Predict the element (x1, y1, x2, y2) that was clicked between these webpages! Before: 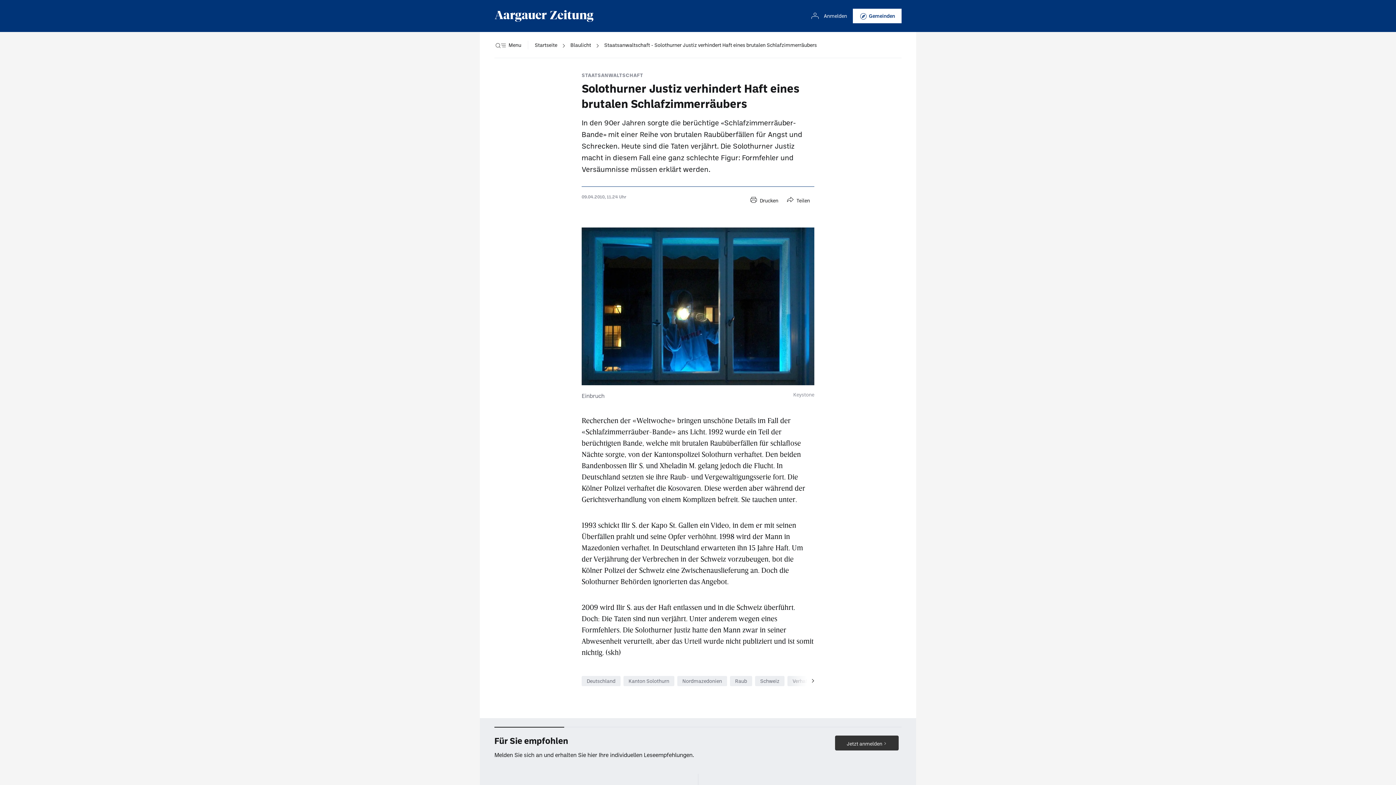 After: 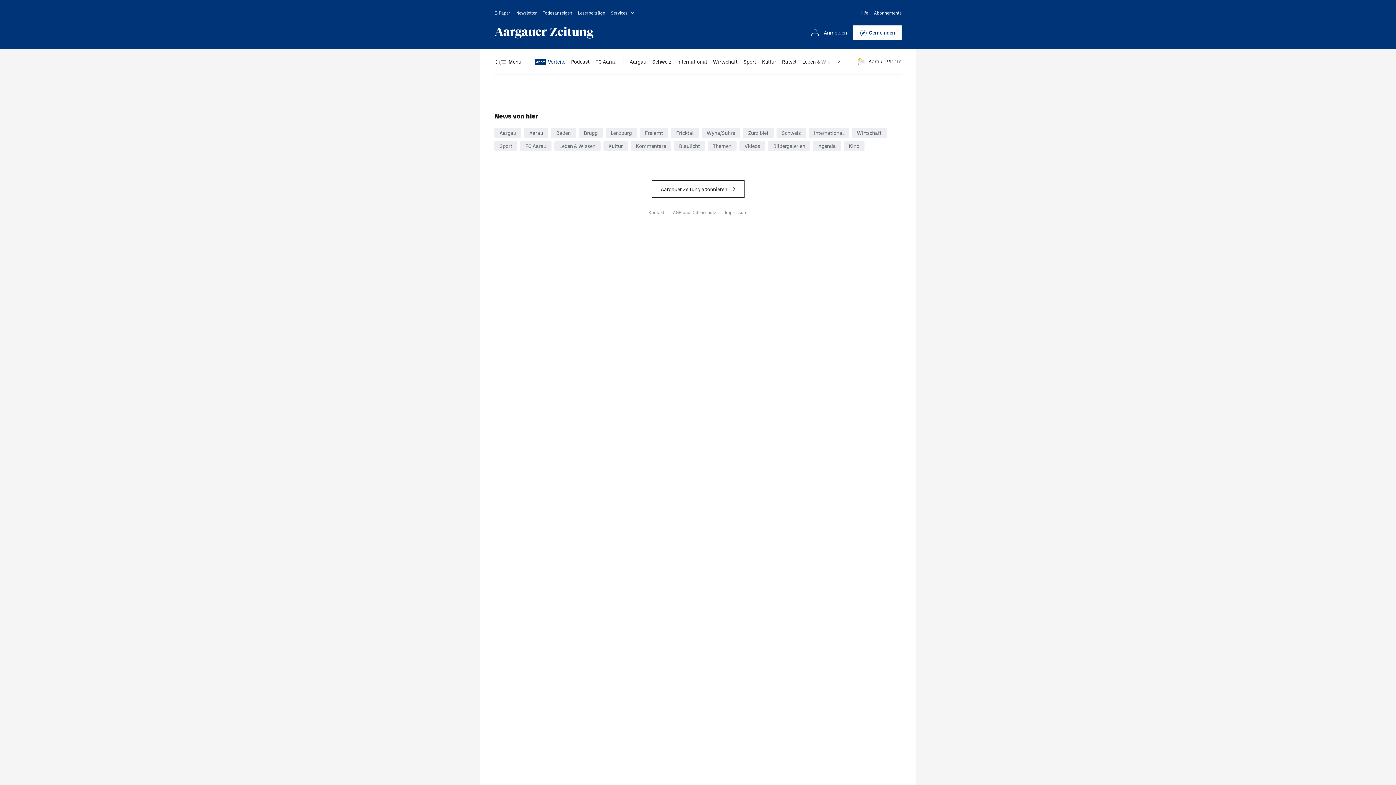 Action: bbox: (806, 8, 847, 23) label: Anmelden